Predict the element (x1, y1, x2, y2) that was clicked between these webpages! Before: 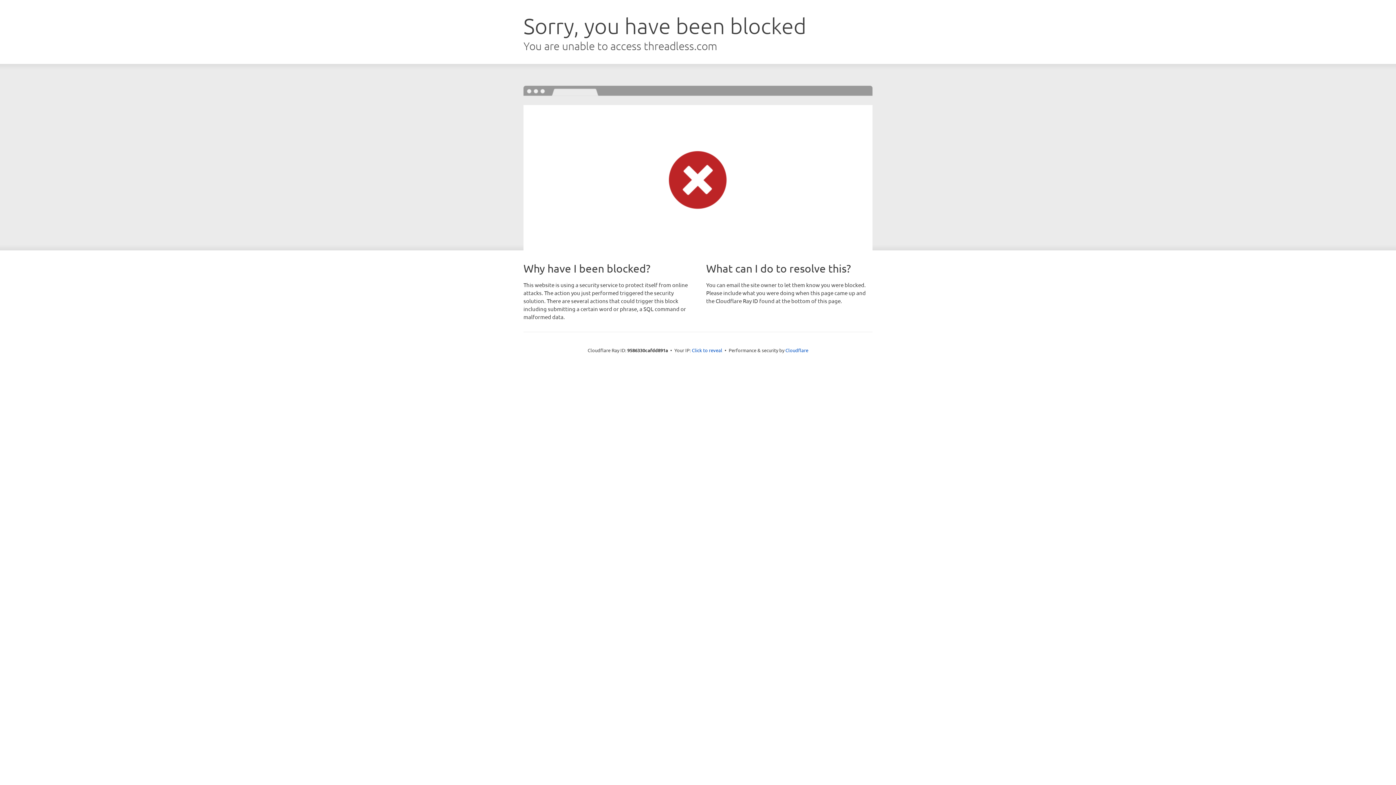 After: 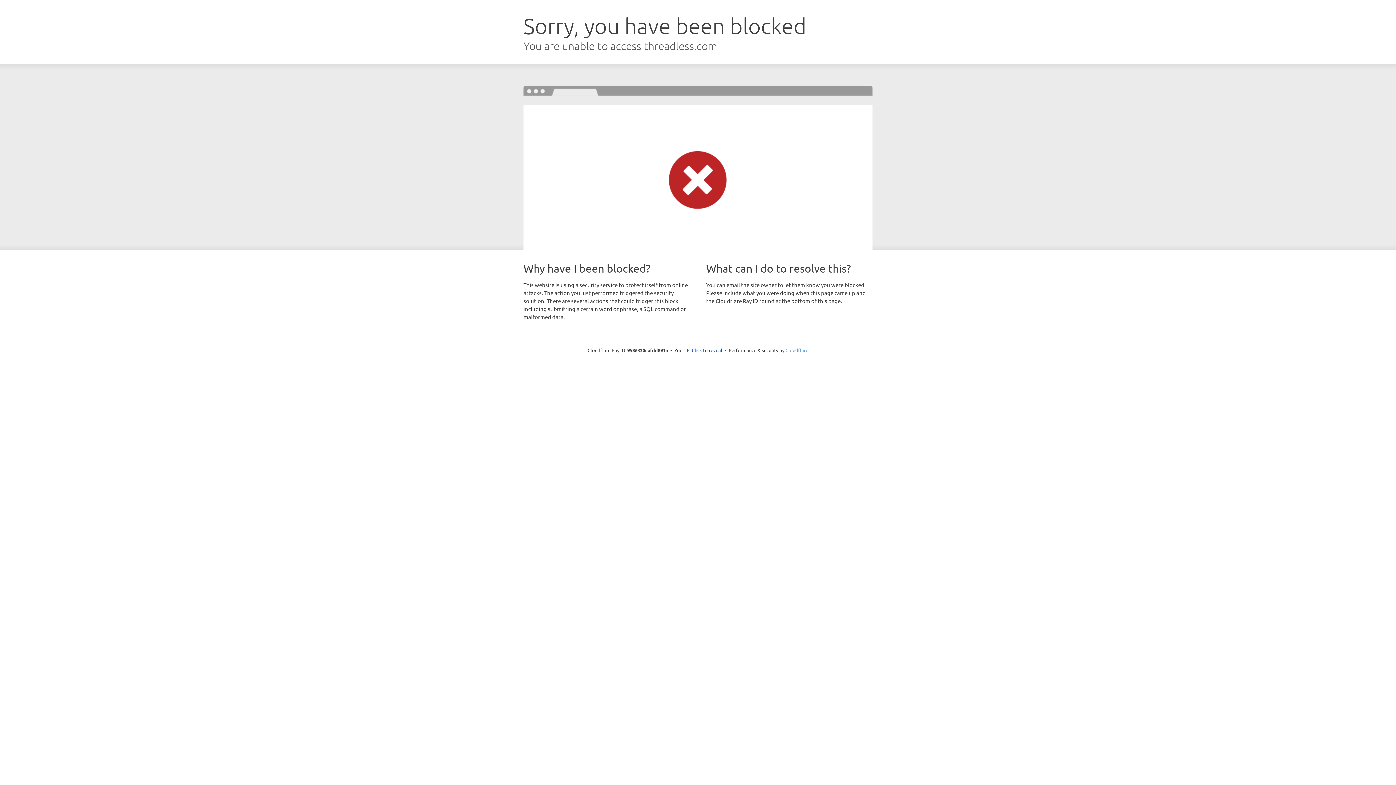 Action: bbox: (785, 347, 808, 353) label: Cloudflare